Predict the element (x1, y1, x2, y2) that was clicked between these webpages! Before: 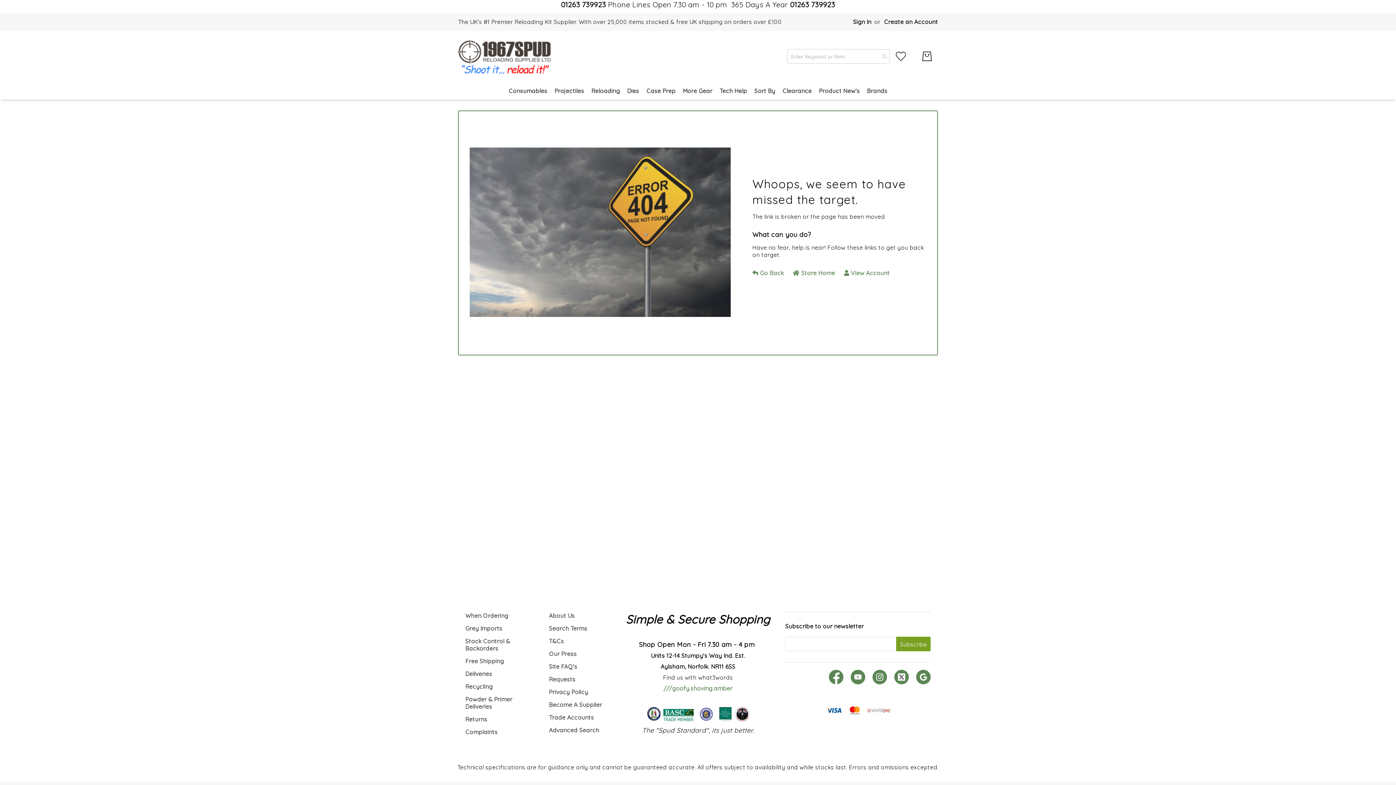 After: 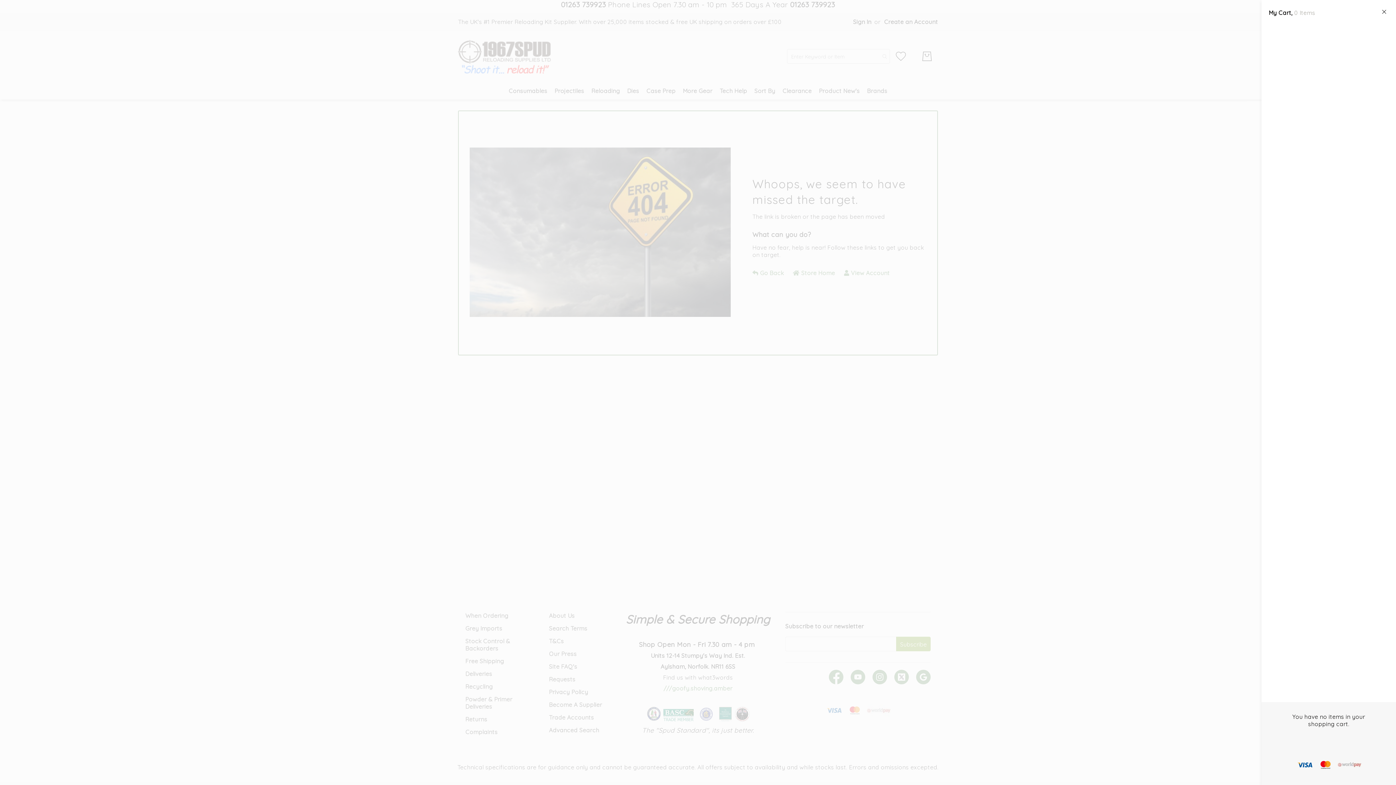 Action: label: My Cart bbox: (920, 49, 934, 63)